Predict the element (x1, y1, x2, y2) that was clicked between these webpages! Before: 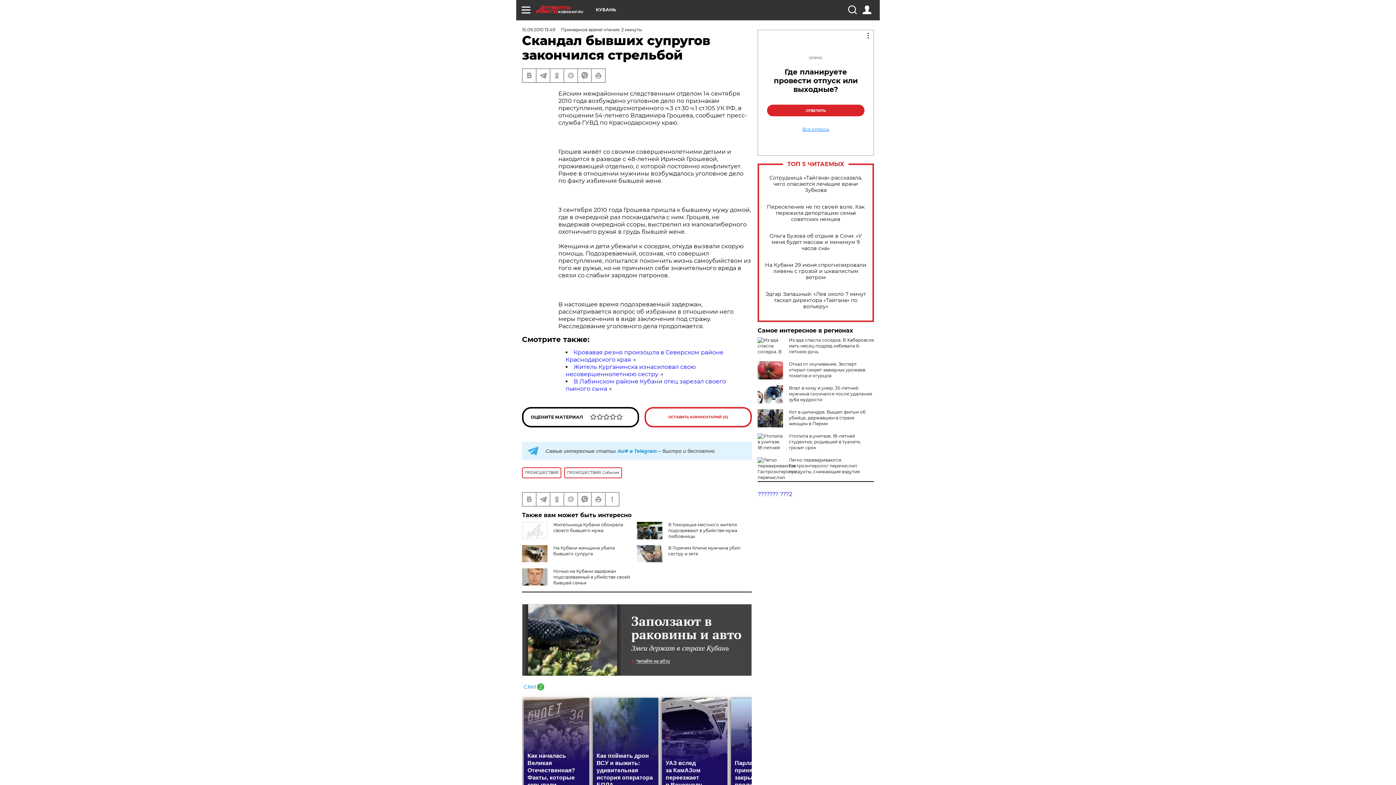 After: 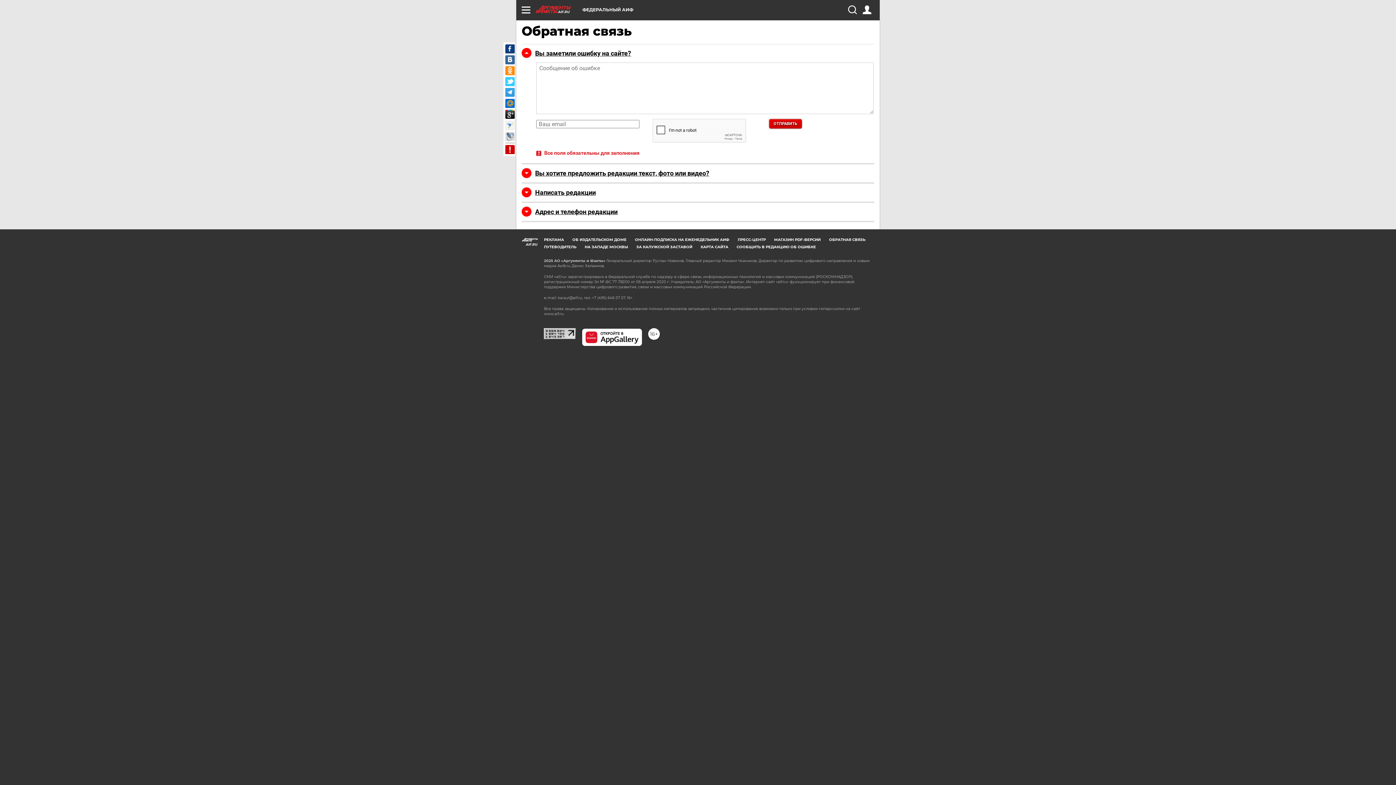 Action: bbox: (605, 493, 618, 506)